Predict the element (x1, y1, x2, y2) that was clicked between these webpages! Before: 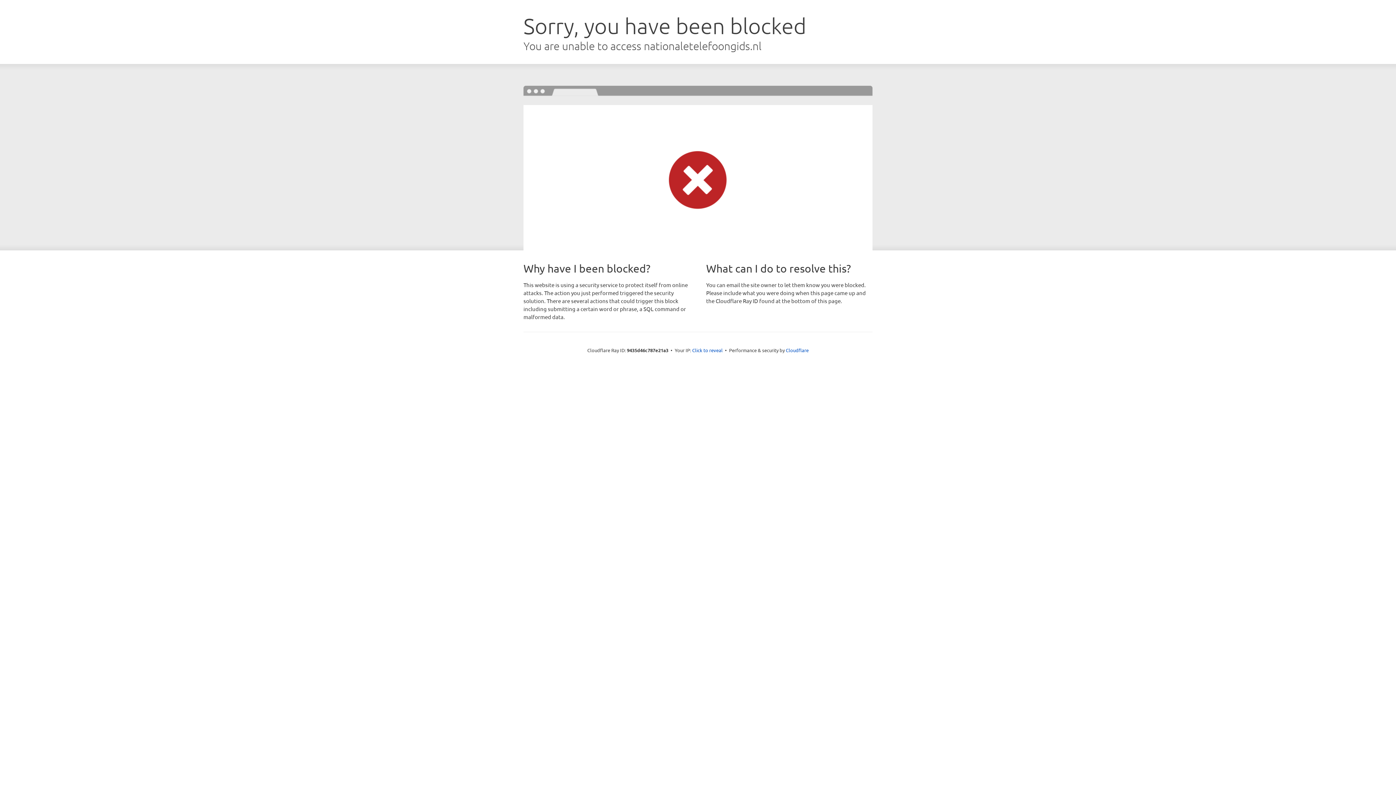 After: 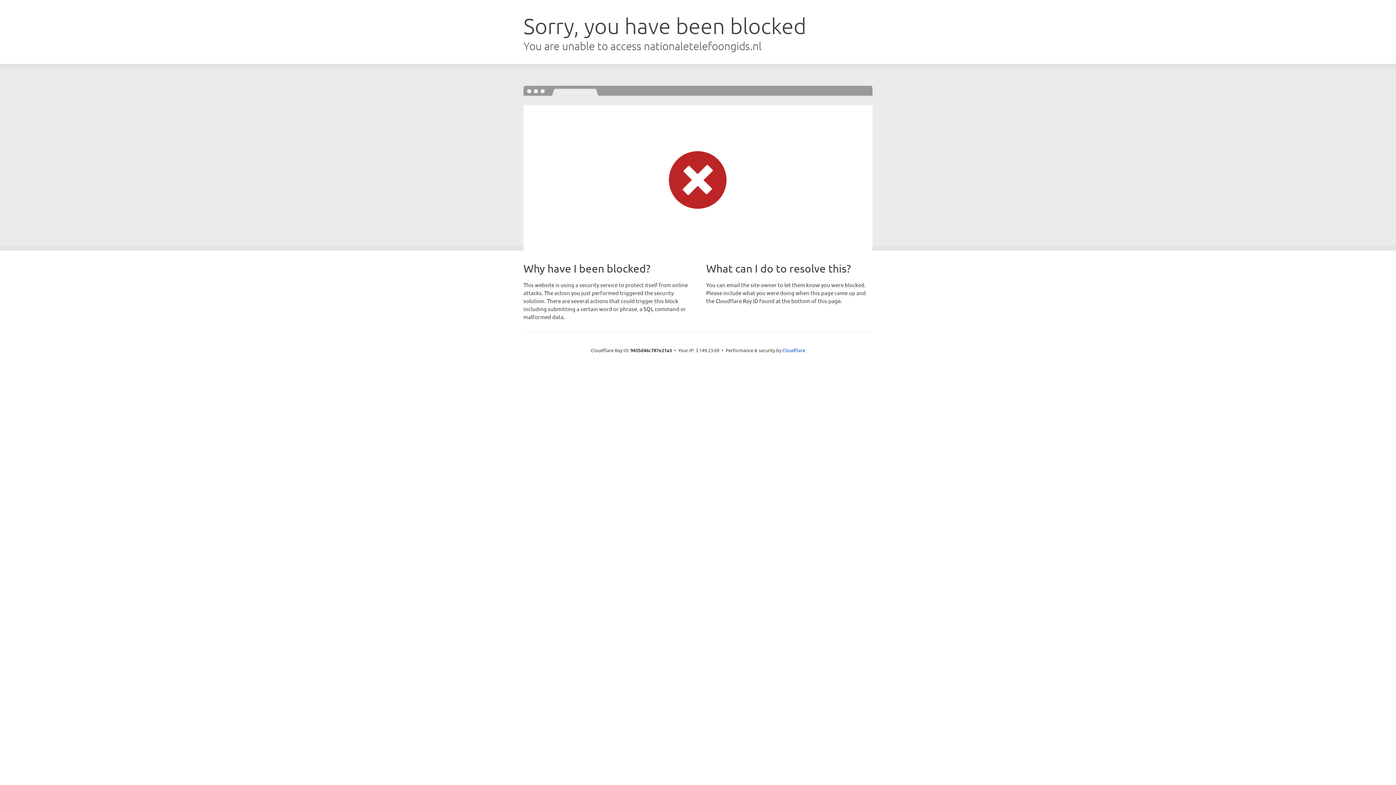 Action: label: Click to reveal bbox: (692, 346, 722, 353)